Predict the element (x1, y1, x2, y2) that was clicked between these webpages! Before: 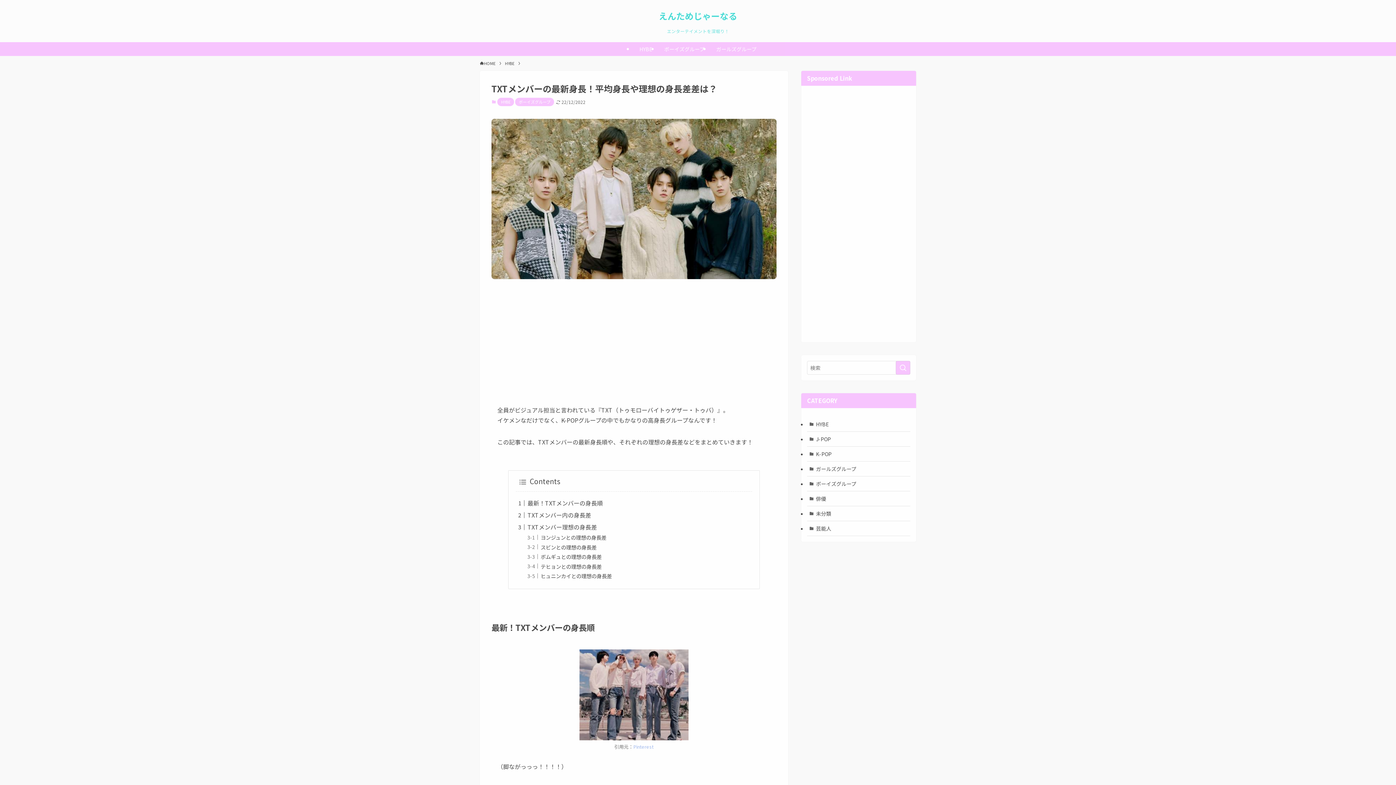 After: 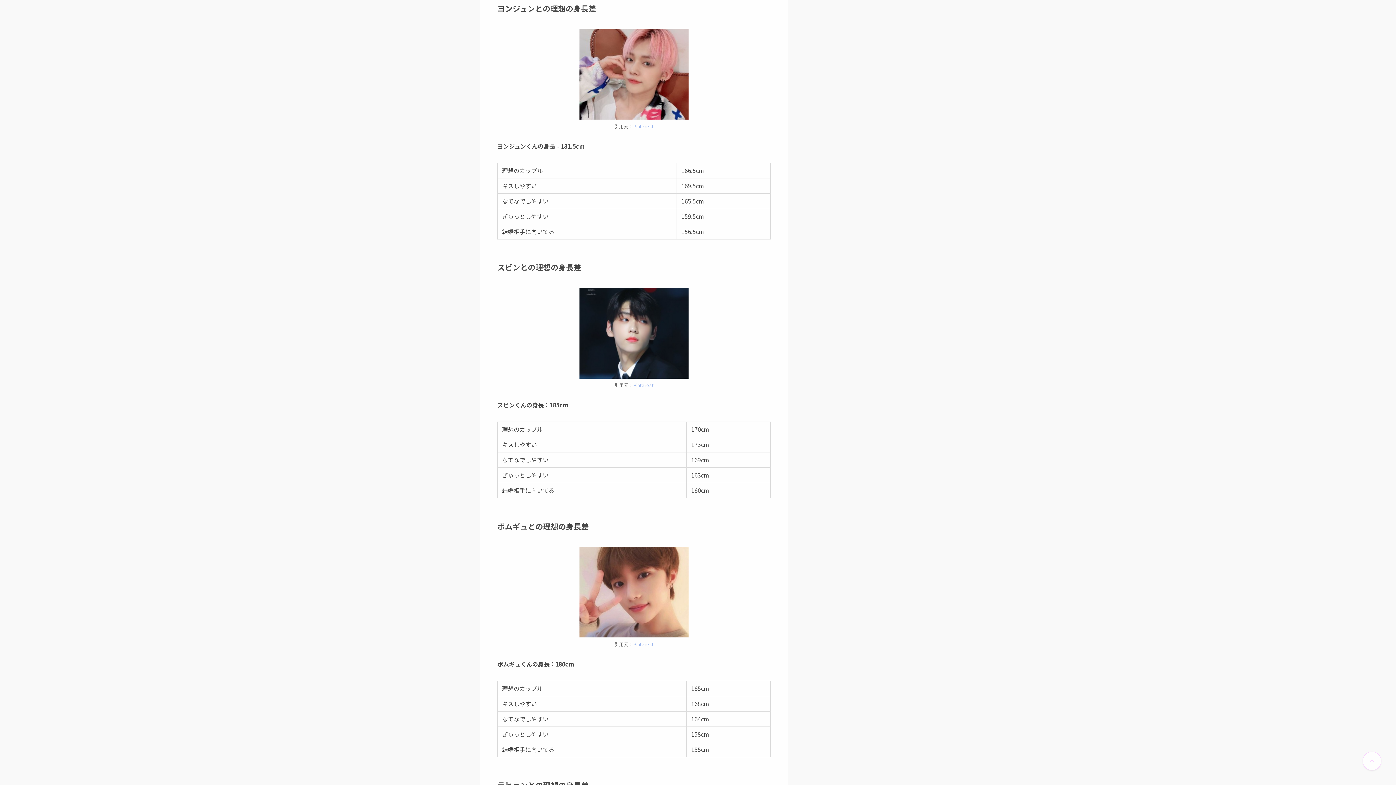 Action: bbox: (540, 533, 606, 541) label: ヨンジュンとの理想の身長差